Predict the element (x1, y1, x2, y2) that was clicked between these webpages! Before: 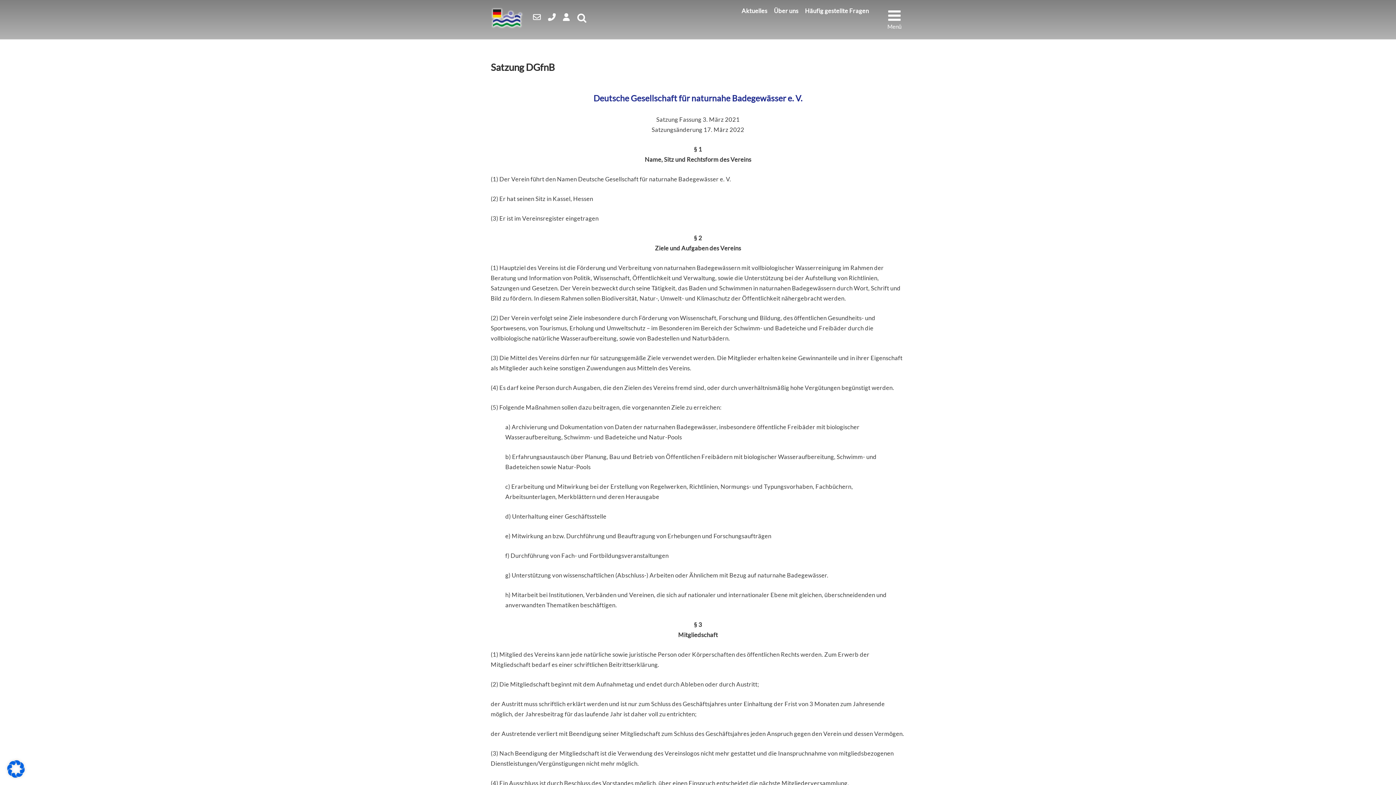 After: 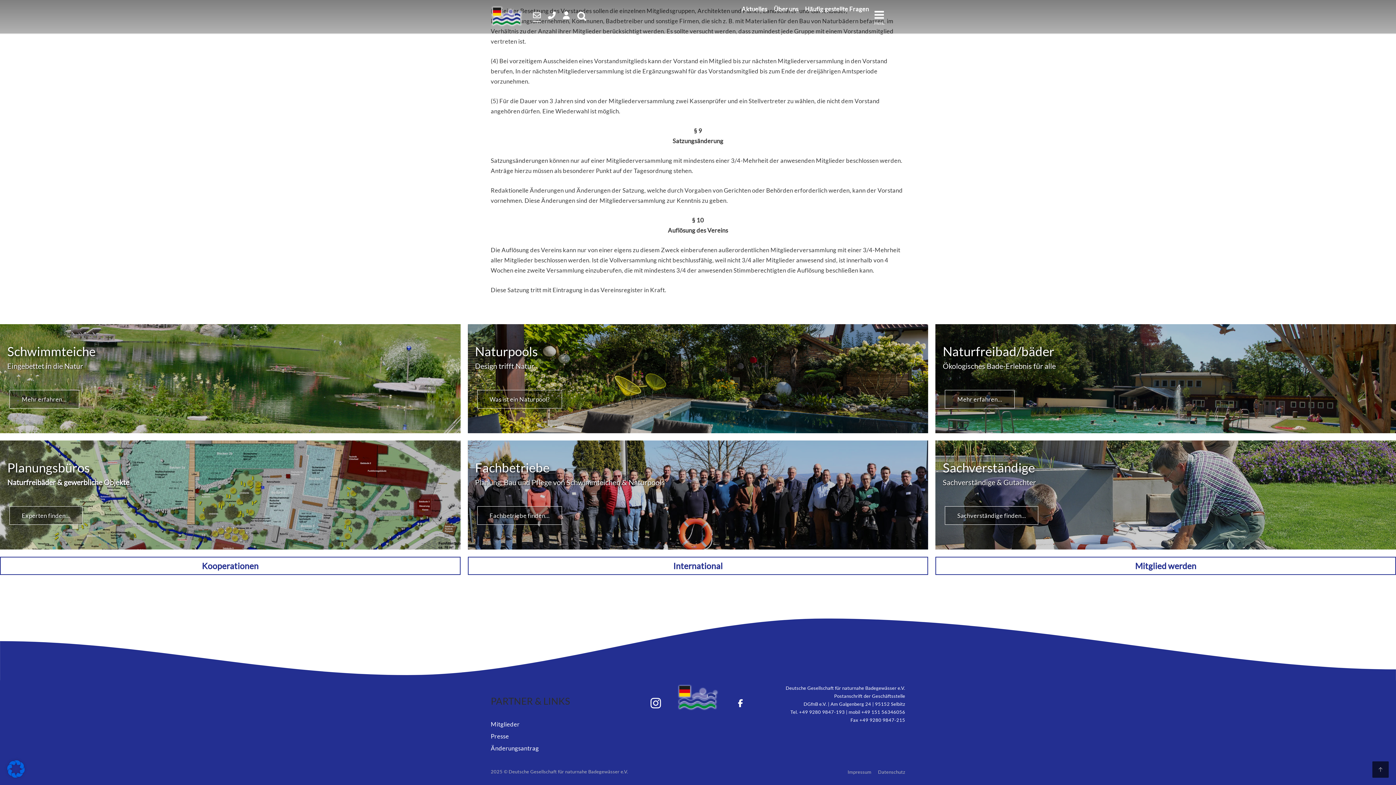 Action: bbox: (533, 14, 540, 21)